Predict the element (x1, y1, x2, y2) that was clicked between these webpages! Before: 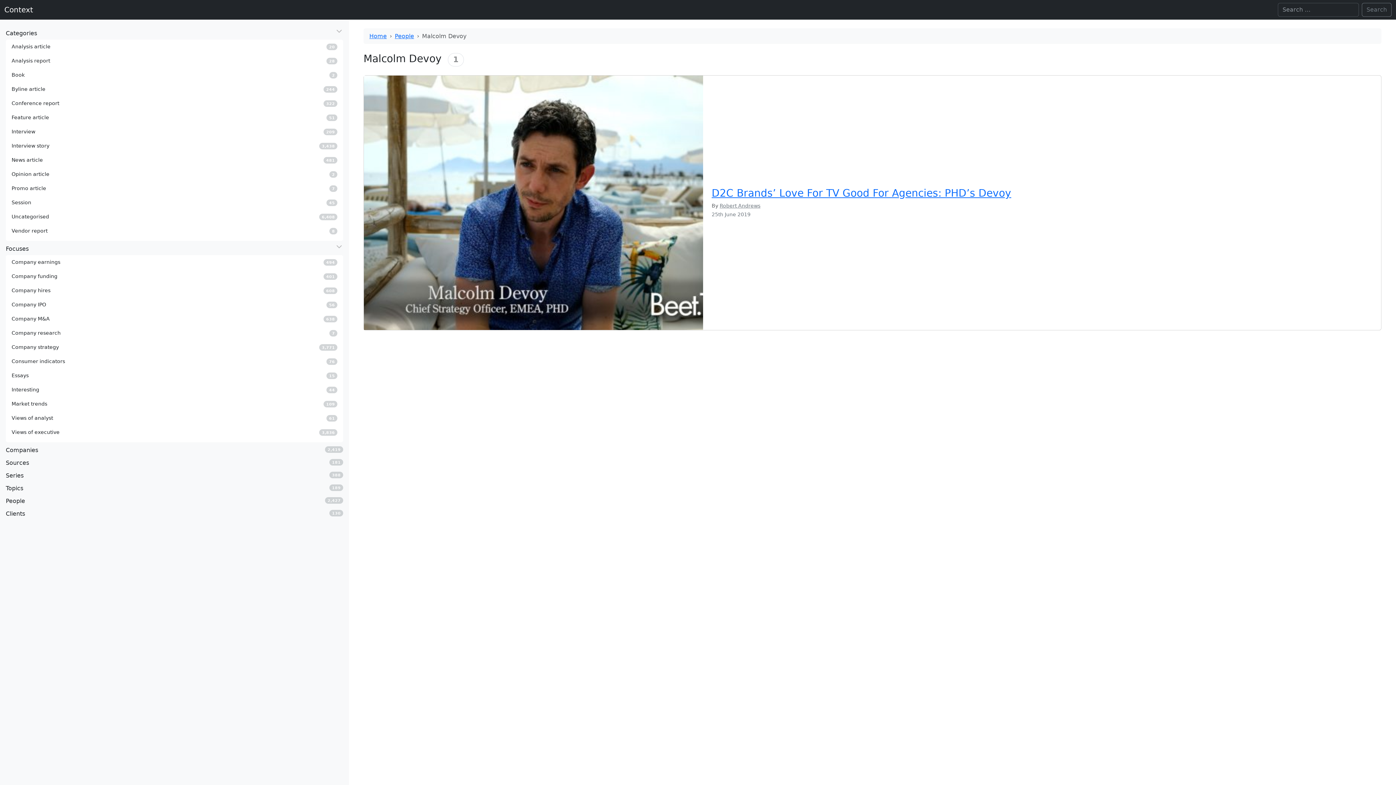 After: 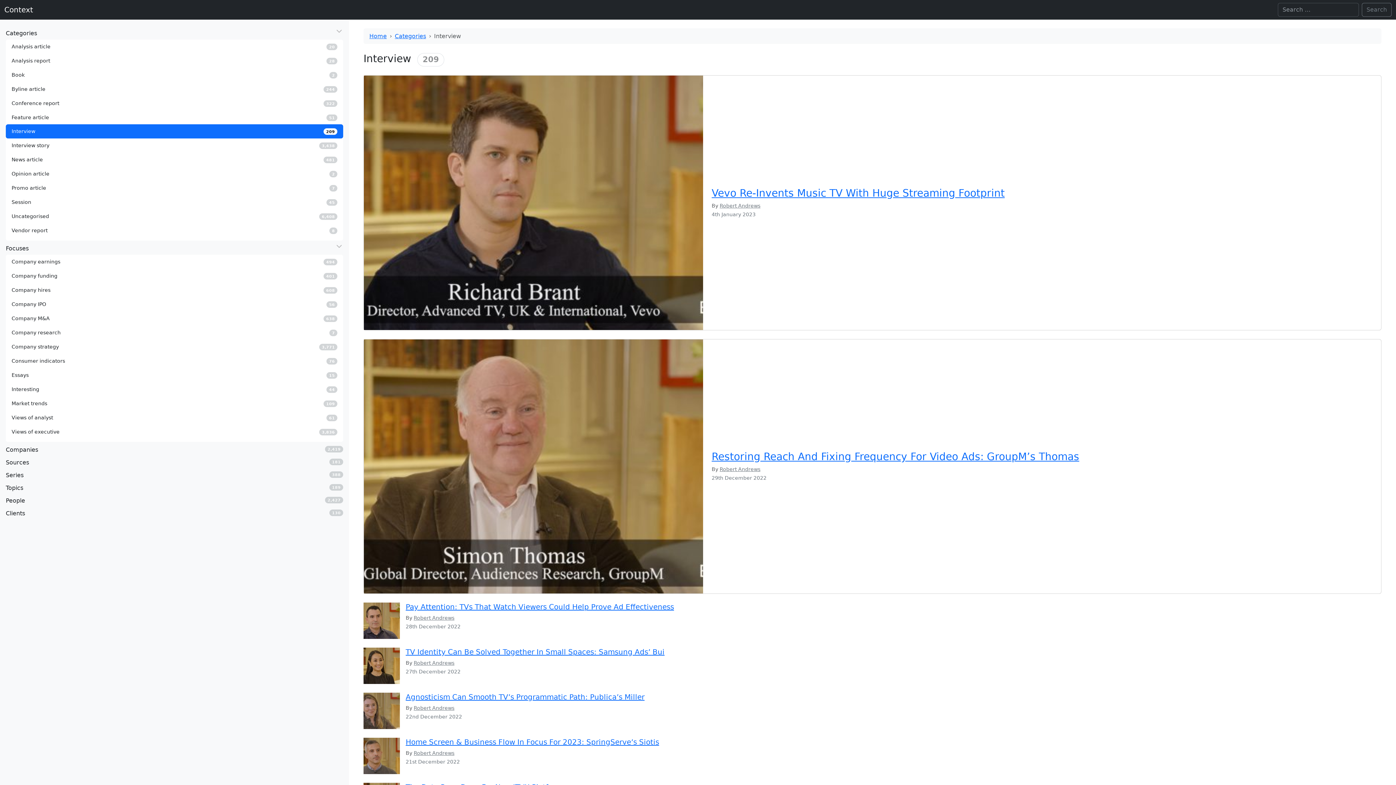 Action: label: Interview
209 bbox: (5, 124, 343, 138)